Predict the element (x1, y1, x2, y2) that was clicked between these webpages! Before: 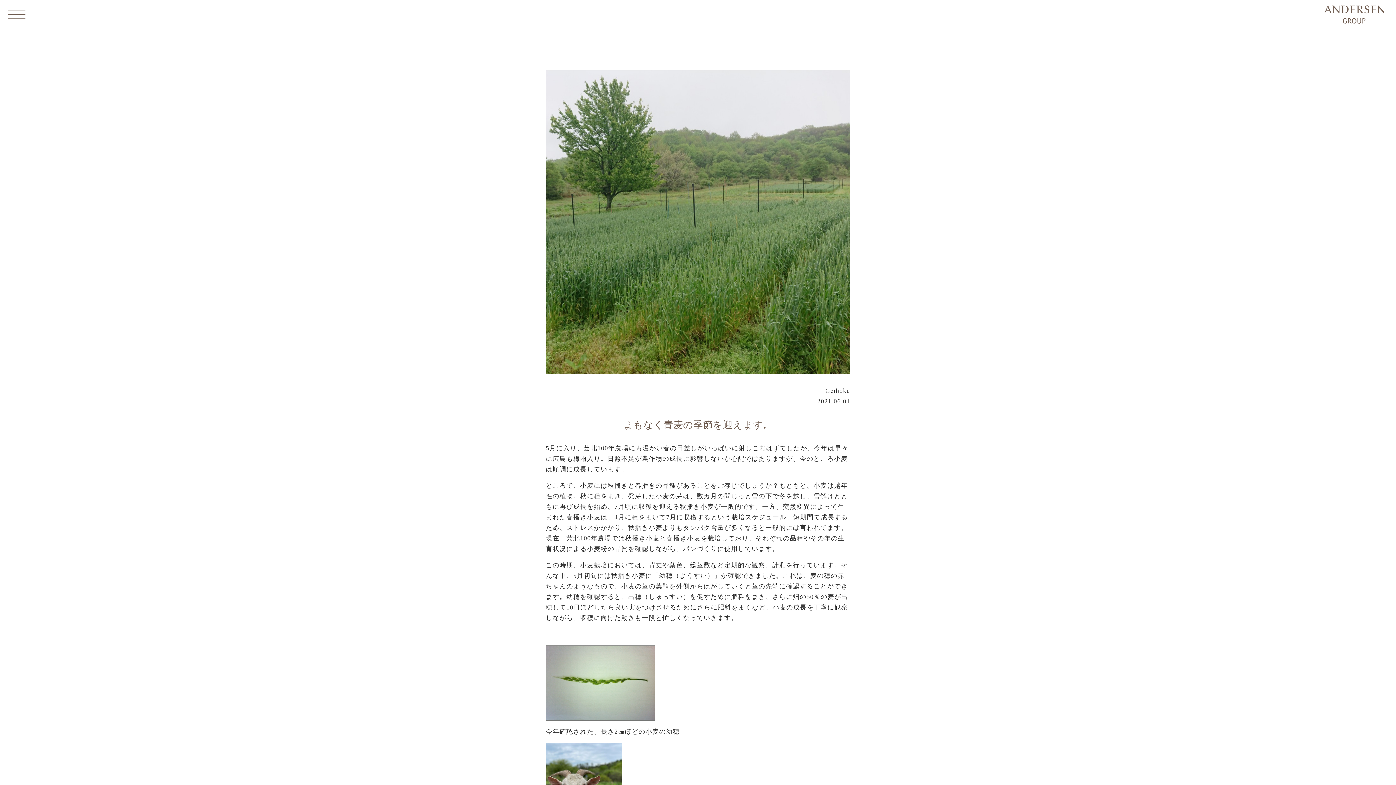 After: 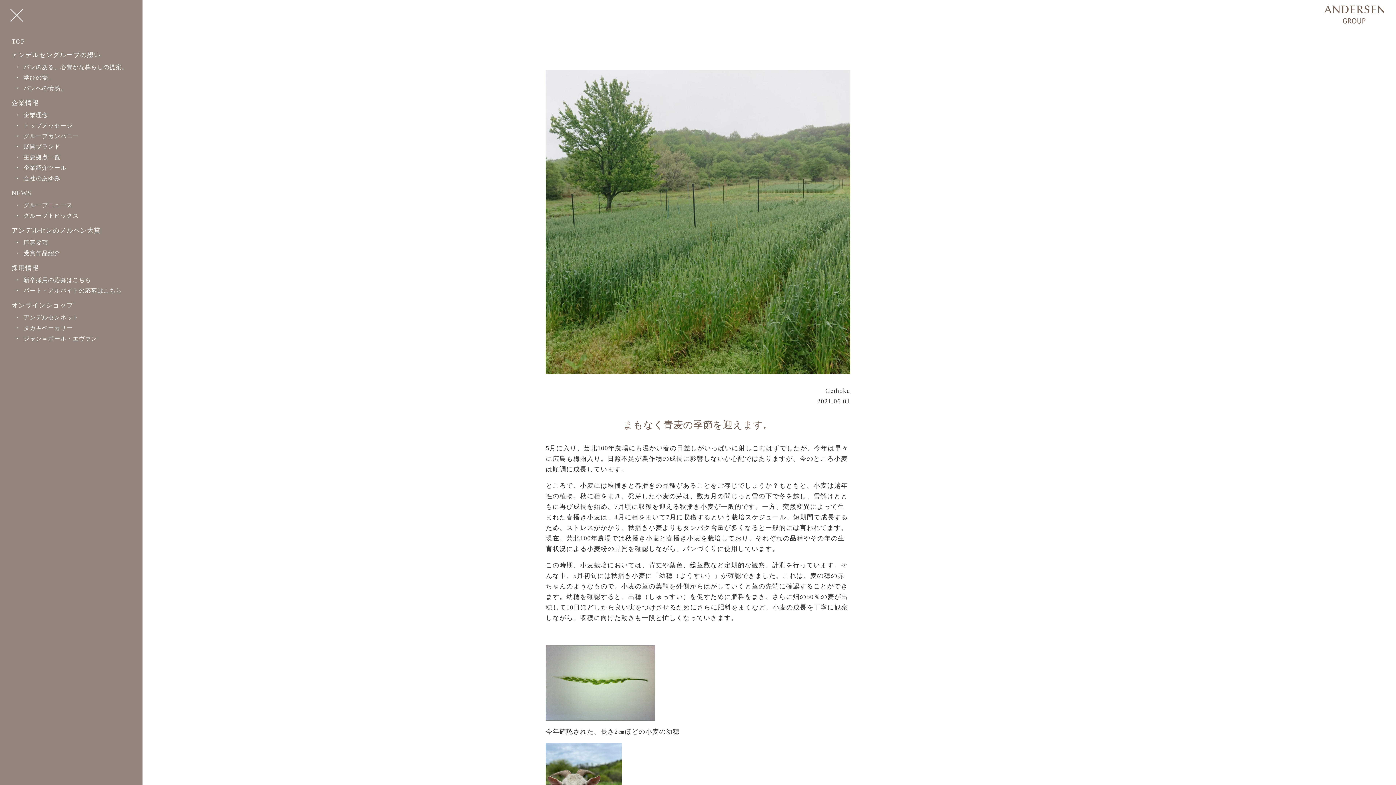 Action: bbox: (5, 10, 27, 18)